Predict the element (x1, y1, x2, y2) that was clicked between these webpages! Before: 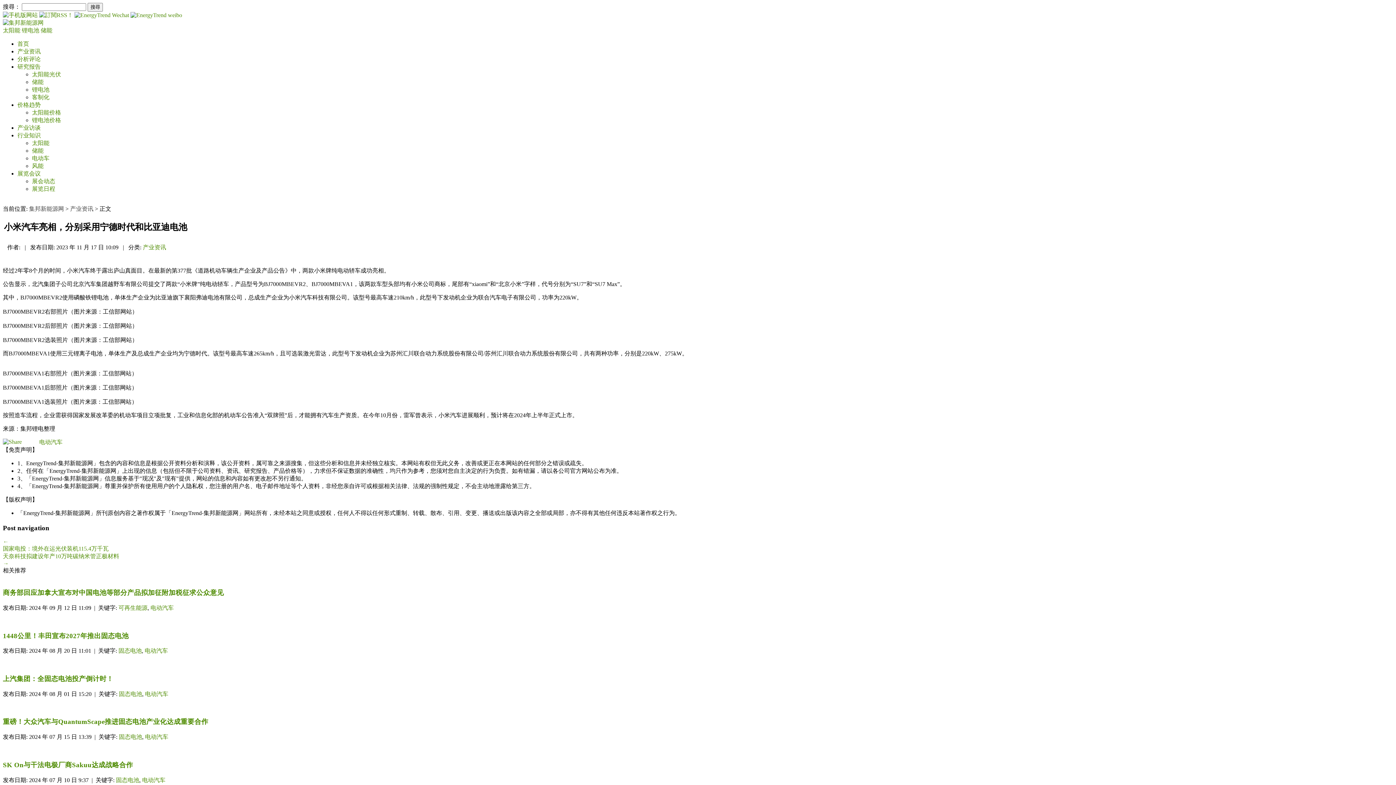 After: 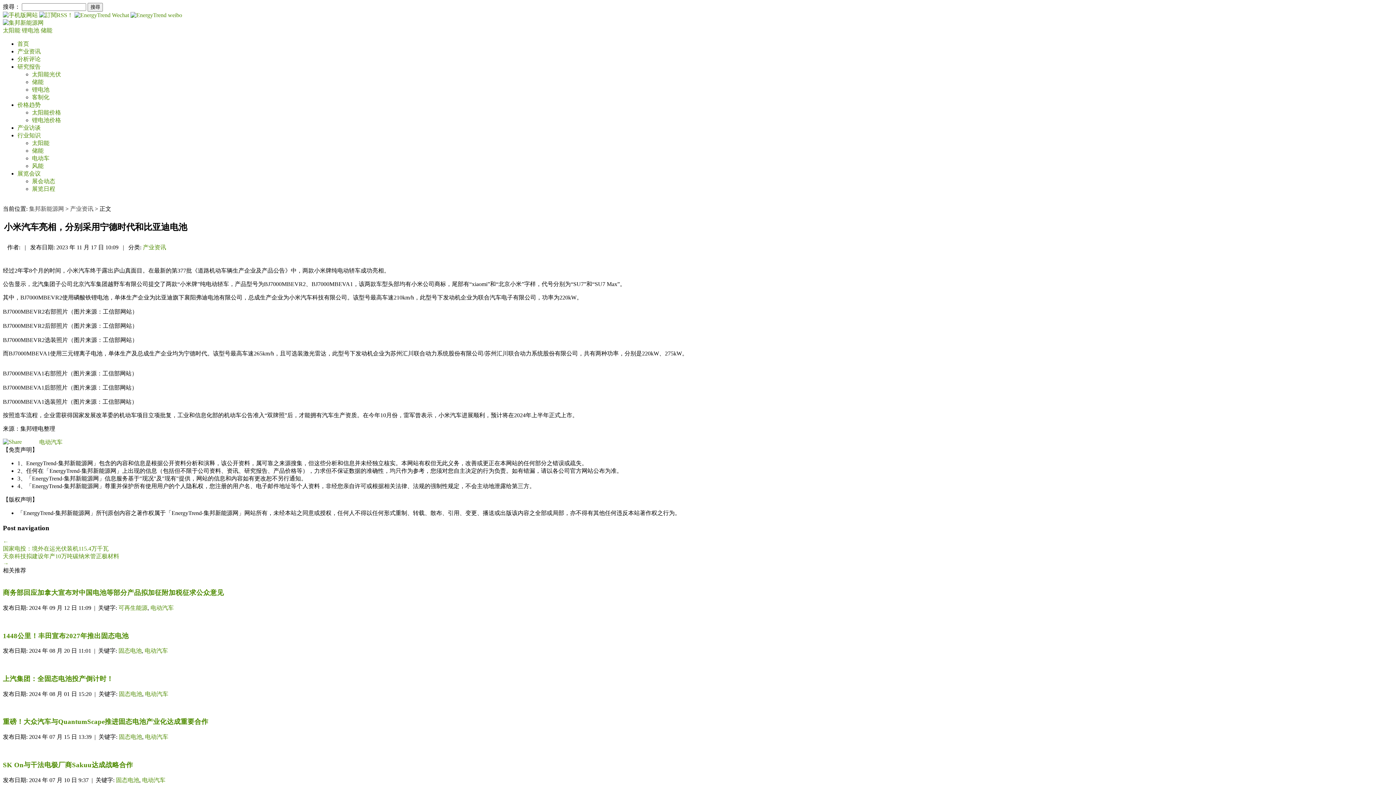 Action: bbox: (32, 71, 61, 77) label: 太阳能光伏